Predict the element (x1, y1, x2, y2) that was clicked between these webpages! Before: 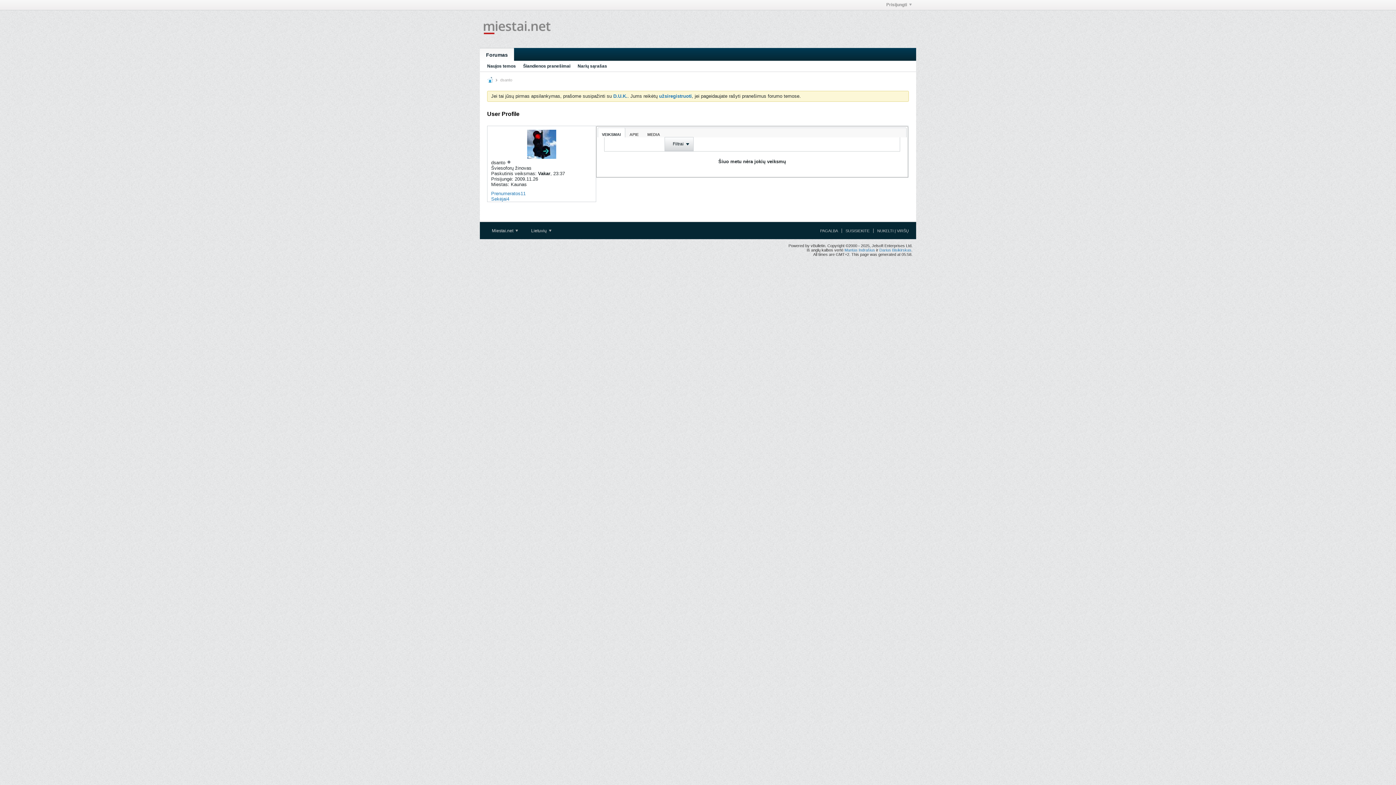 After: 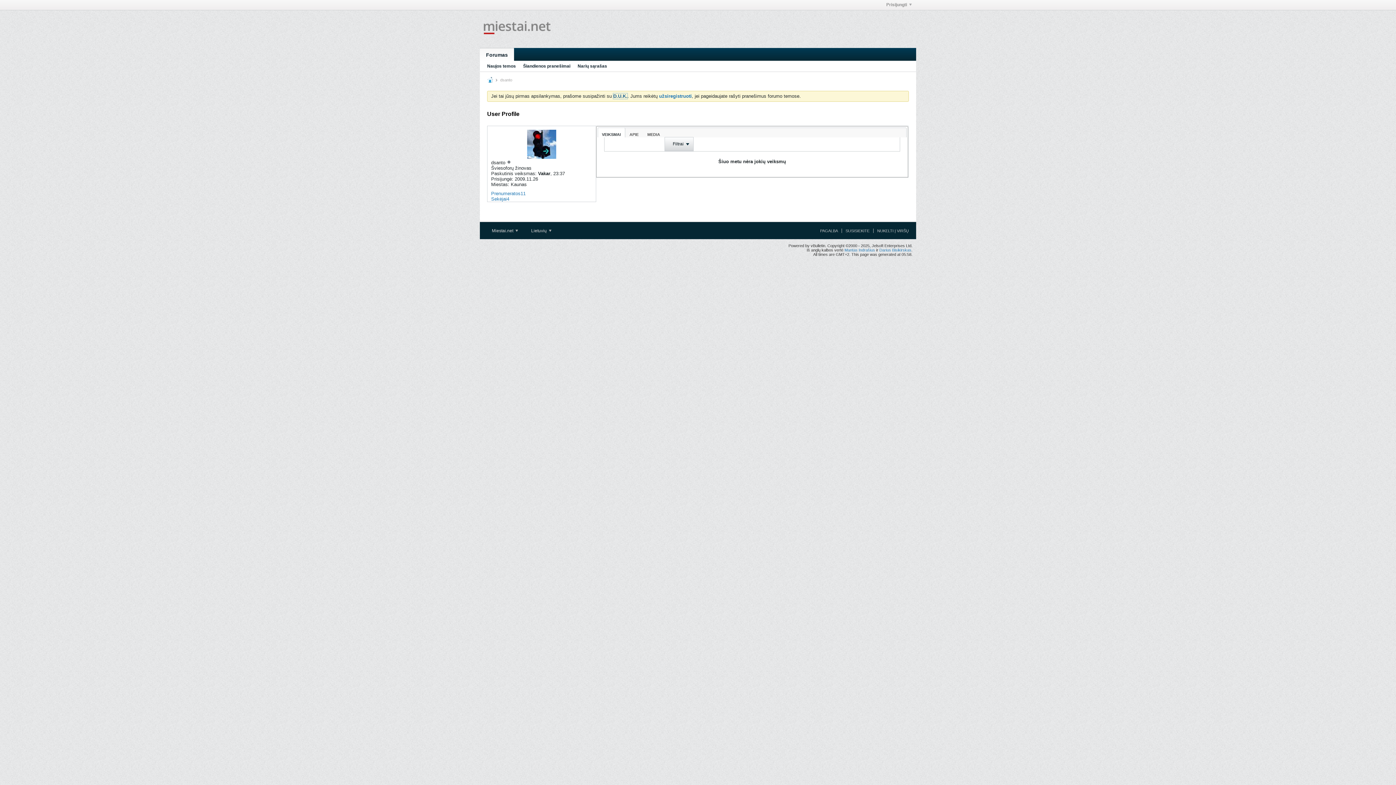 Action: label: D.U.K. bbox: (613, 93, 627, 98)